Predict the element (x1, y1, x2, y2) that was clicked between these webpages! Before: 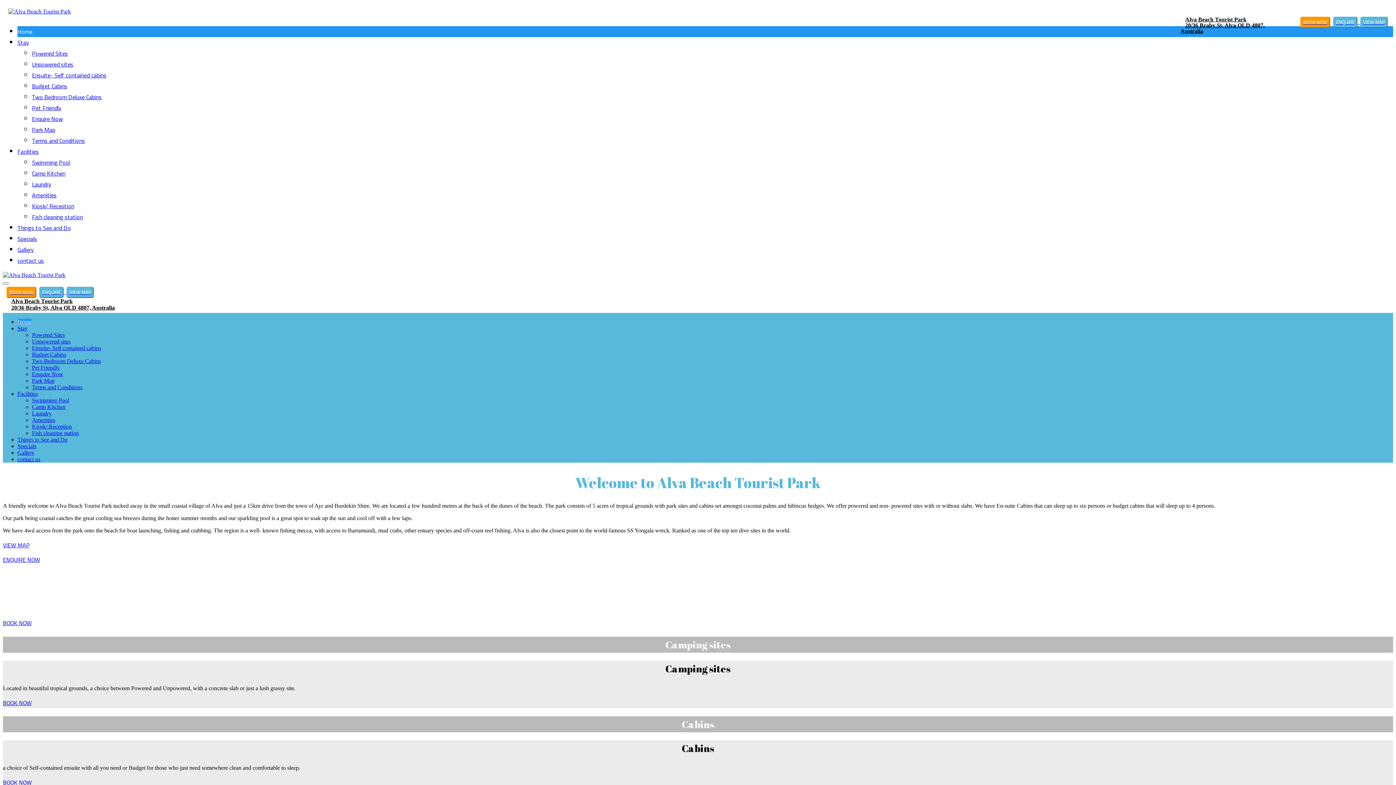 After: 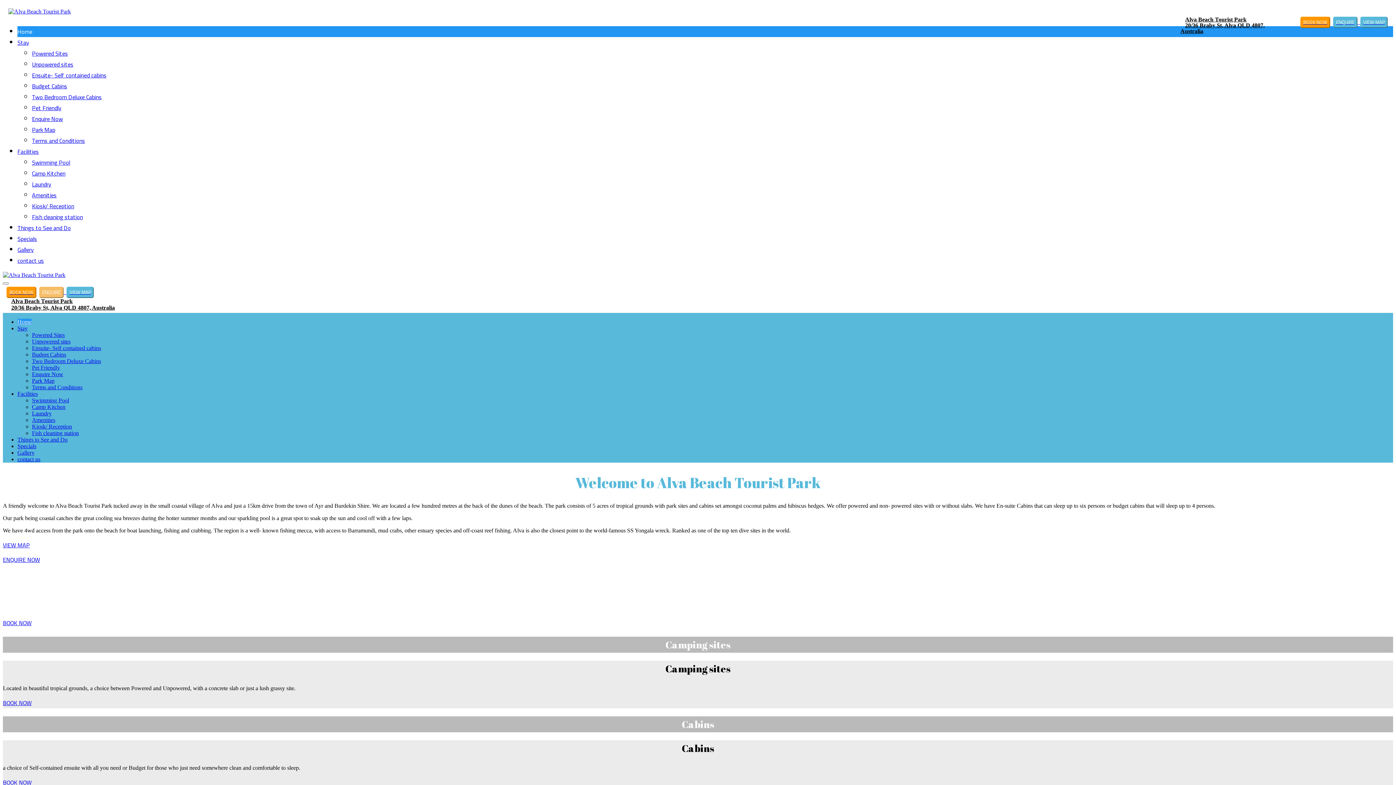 Action: bbox: (39, 286, 63, 298) label: ENQUIRE